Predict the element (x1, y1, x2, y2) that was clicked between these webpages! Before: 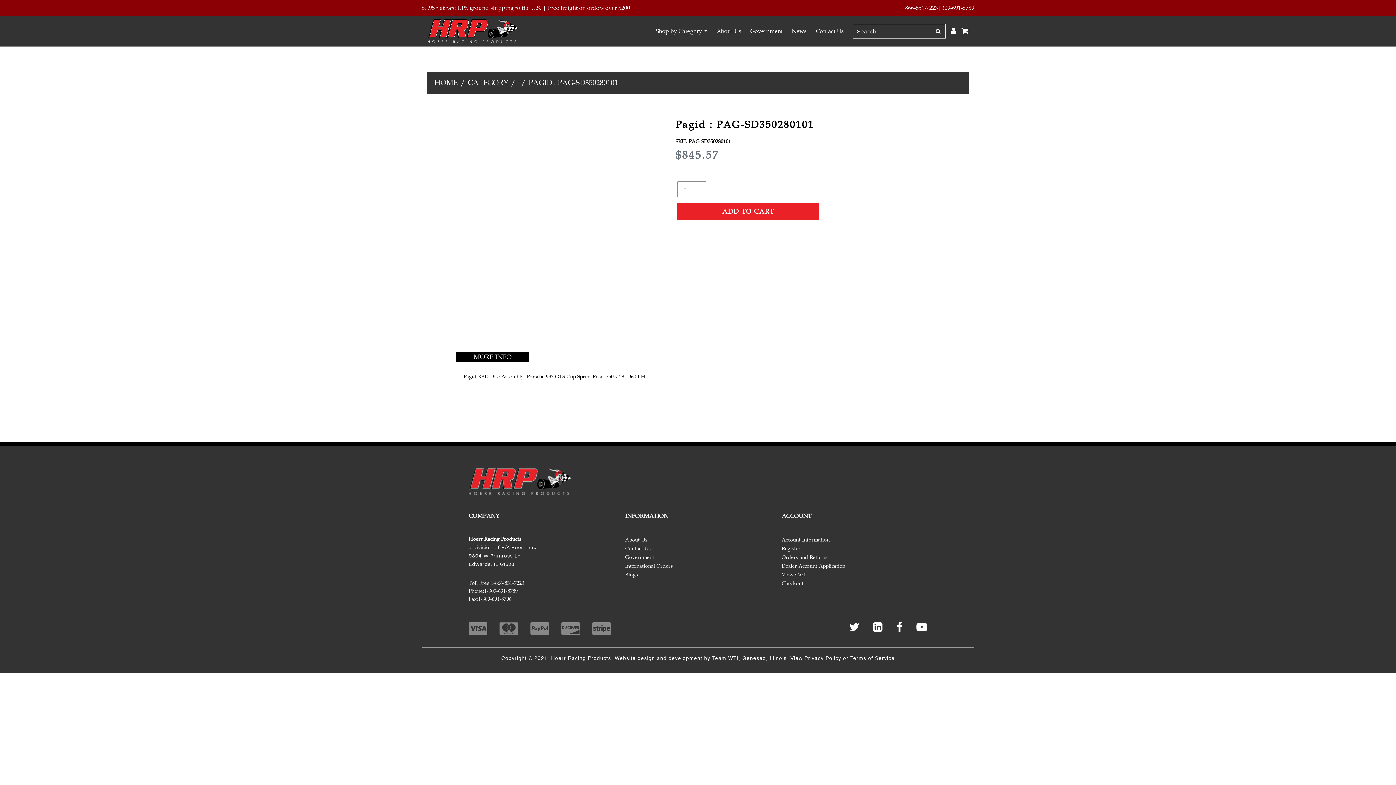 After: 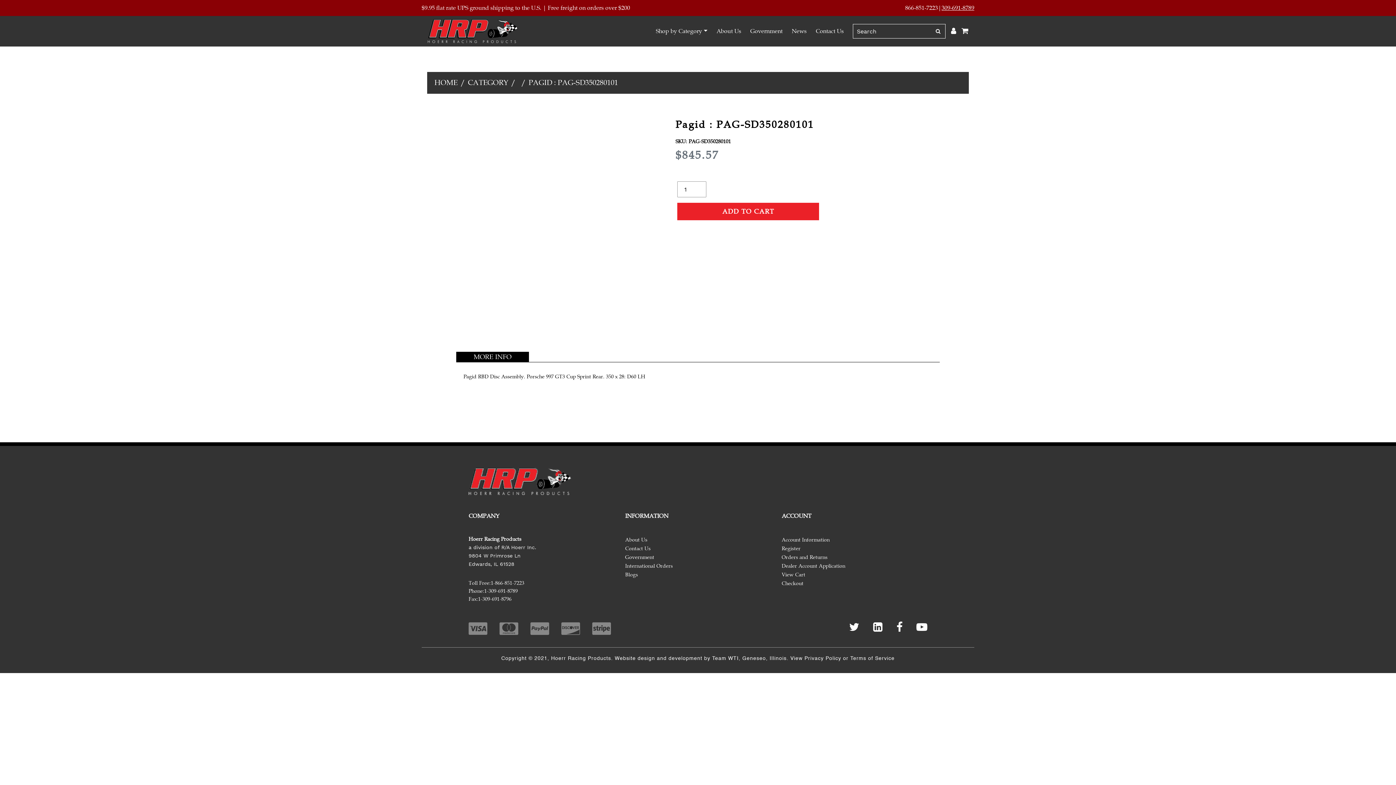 Action: bbox: (941, 4, 974, 11) label: 309-691-8789